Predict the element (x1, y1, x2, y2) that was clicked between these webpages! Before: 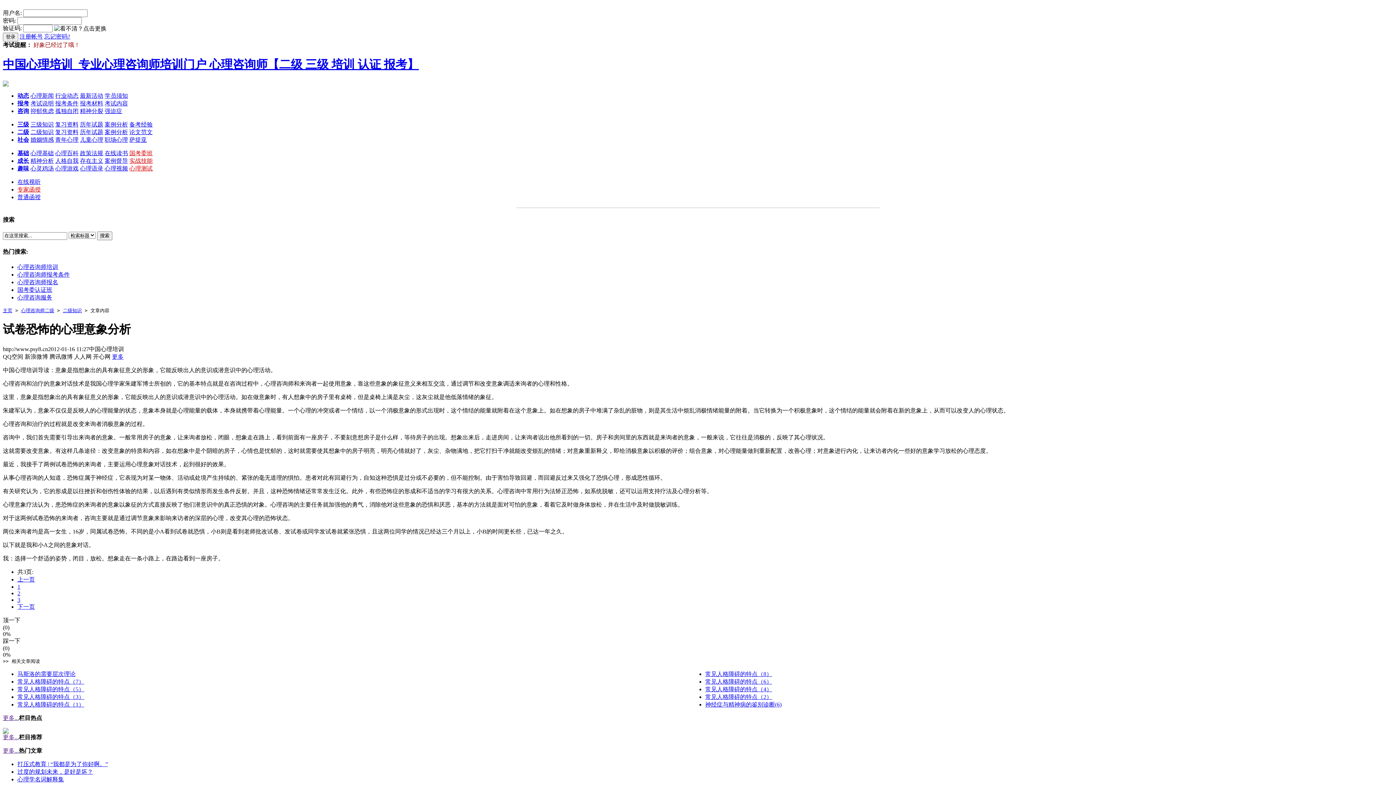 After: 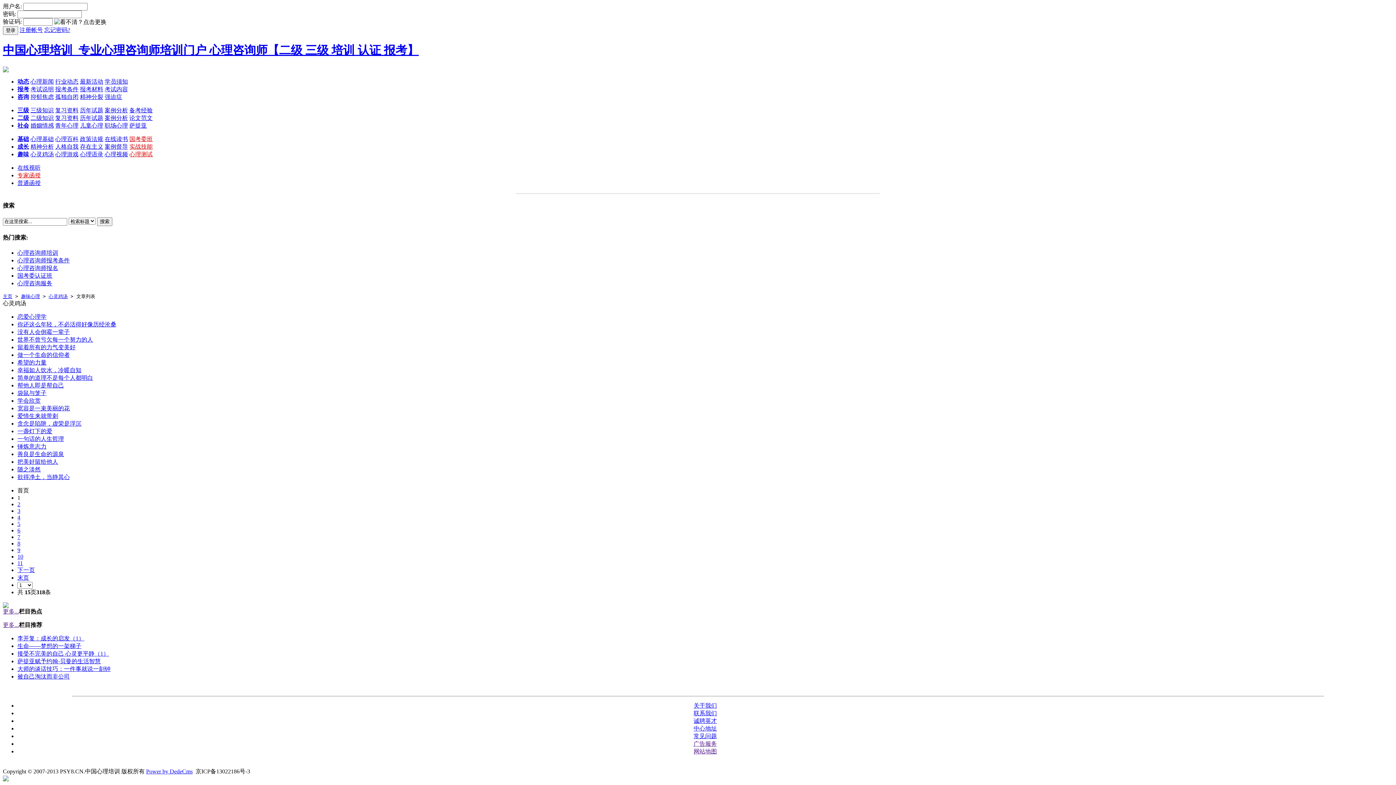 Action: label: 心灵鸡汤 bbox: (30, 165, 53, 171)